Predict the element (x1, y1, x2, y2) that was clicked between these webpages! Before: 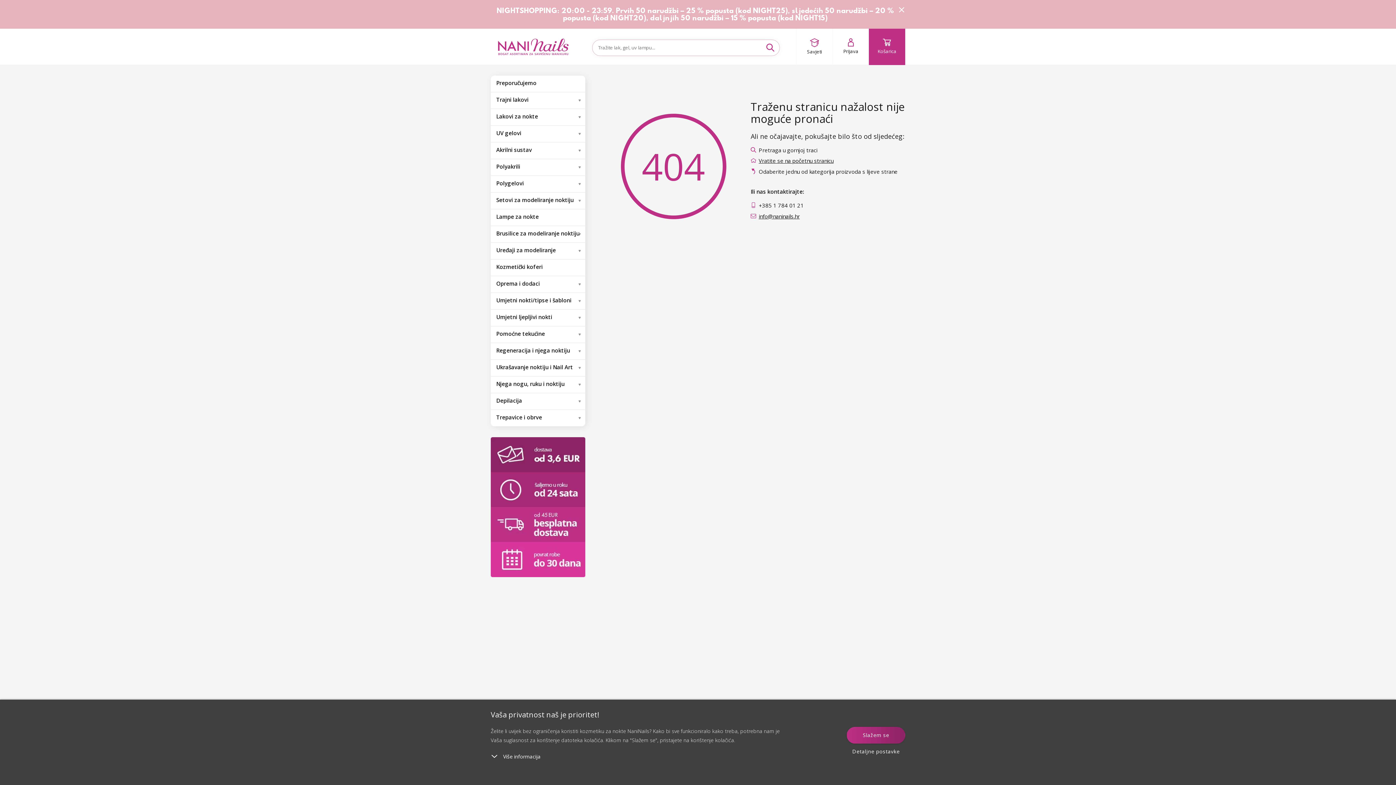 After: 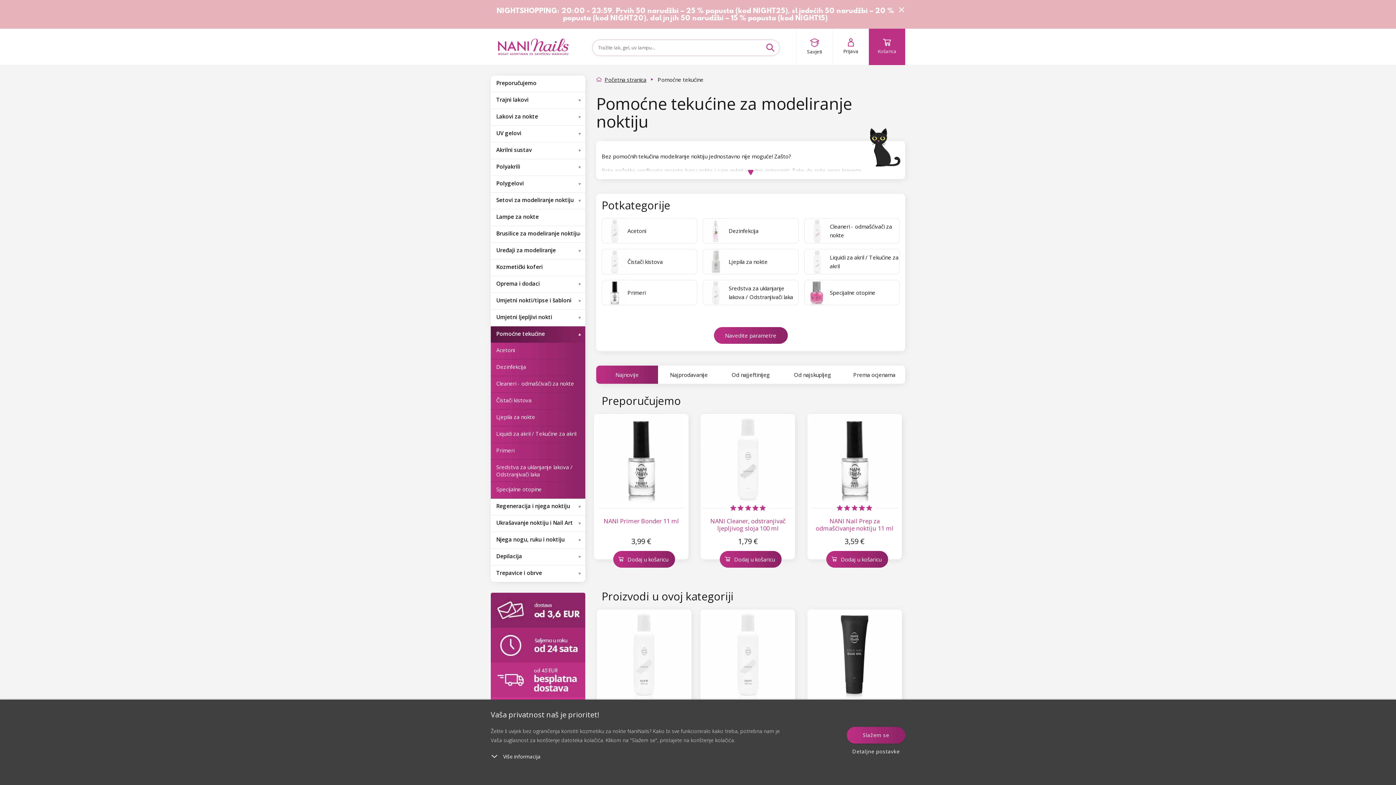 Action: label: Pomoćne tekućine bbox: (490, 326, 585, 342)